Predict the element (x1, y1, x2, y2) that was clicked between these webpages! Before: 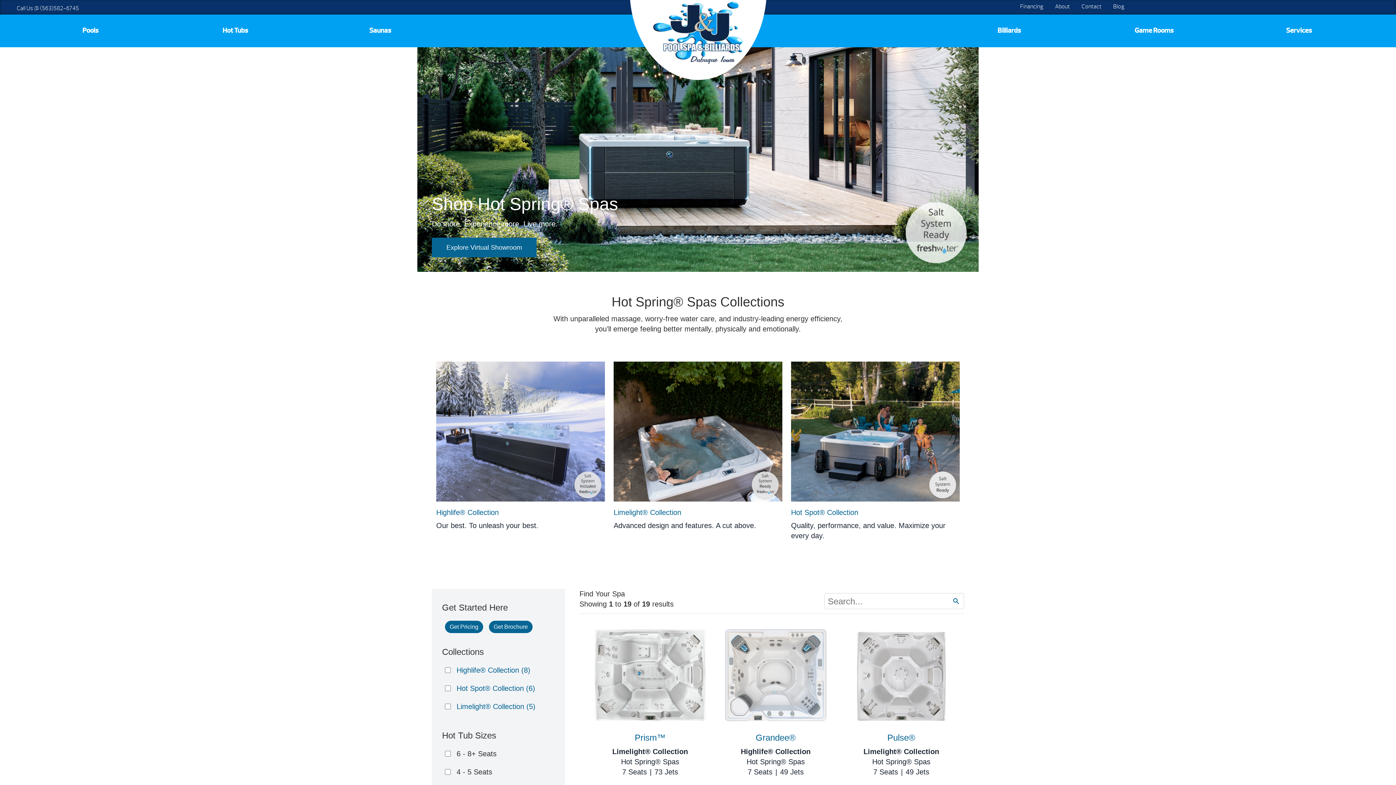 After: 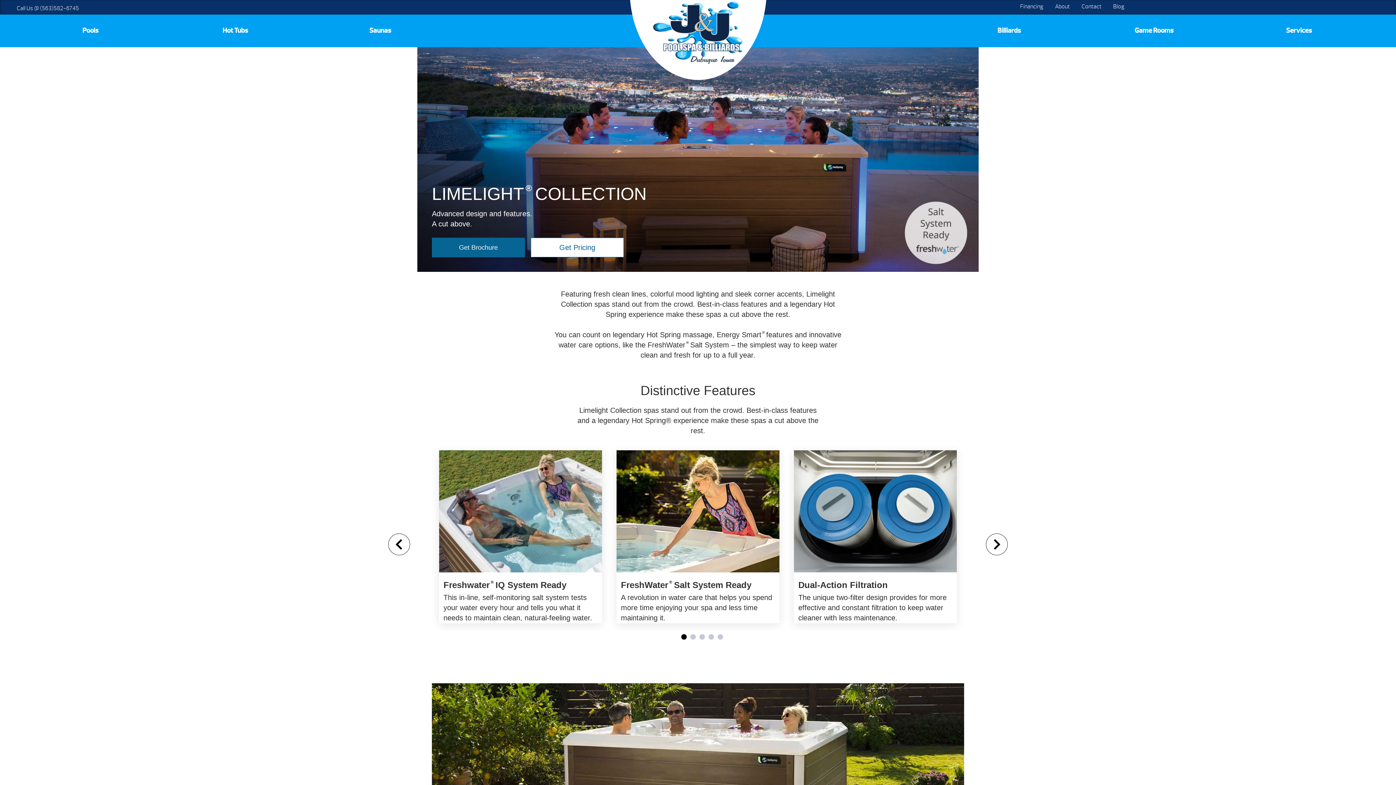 Action: bbox: (612, 747, 688, 755) label: Limelight® Collection